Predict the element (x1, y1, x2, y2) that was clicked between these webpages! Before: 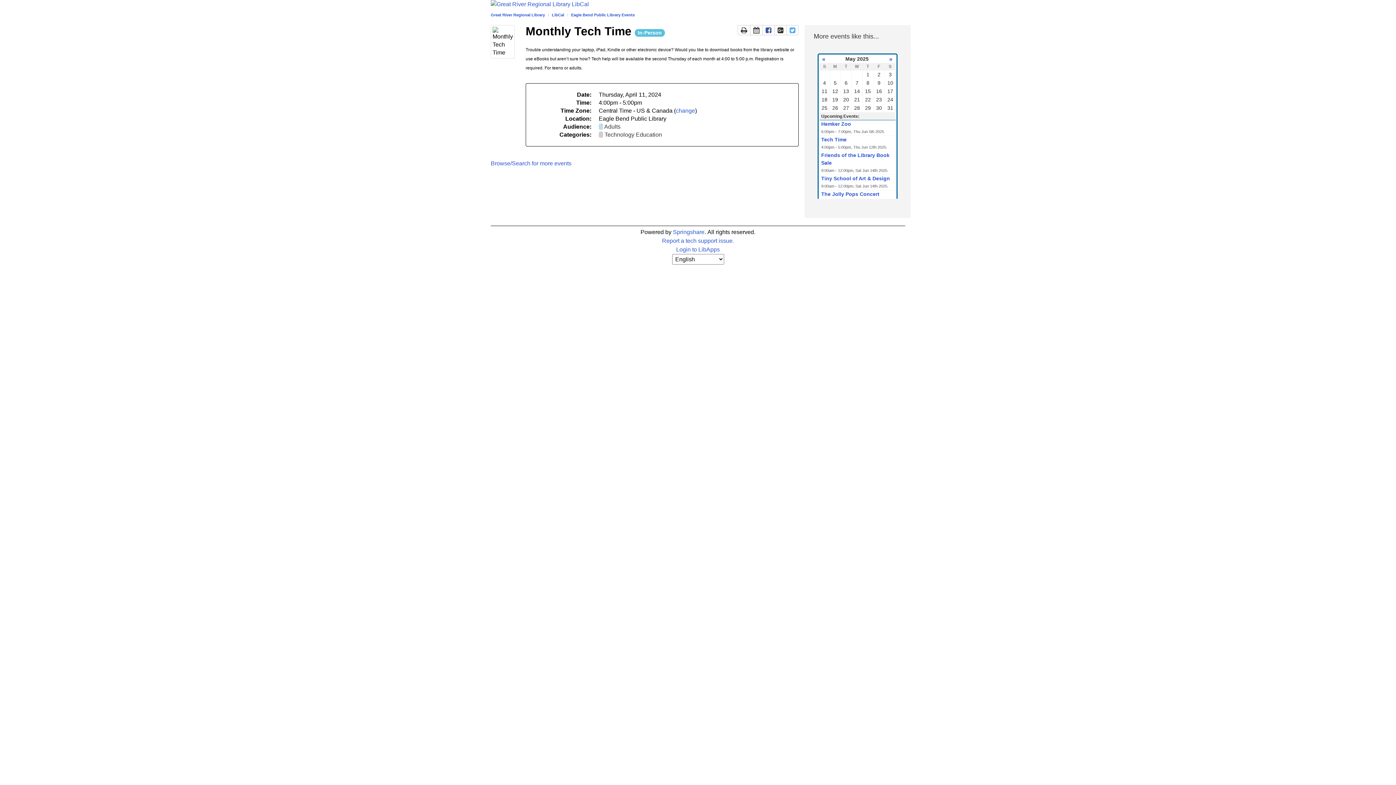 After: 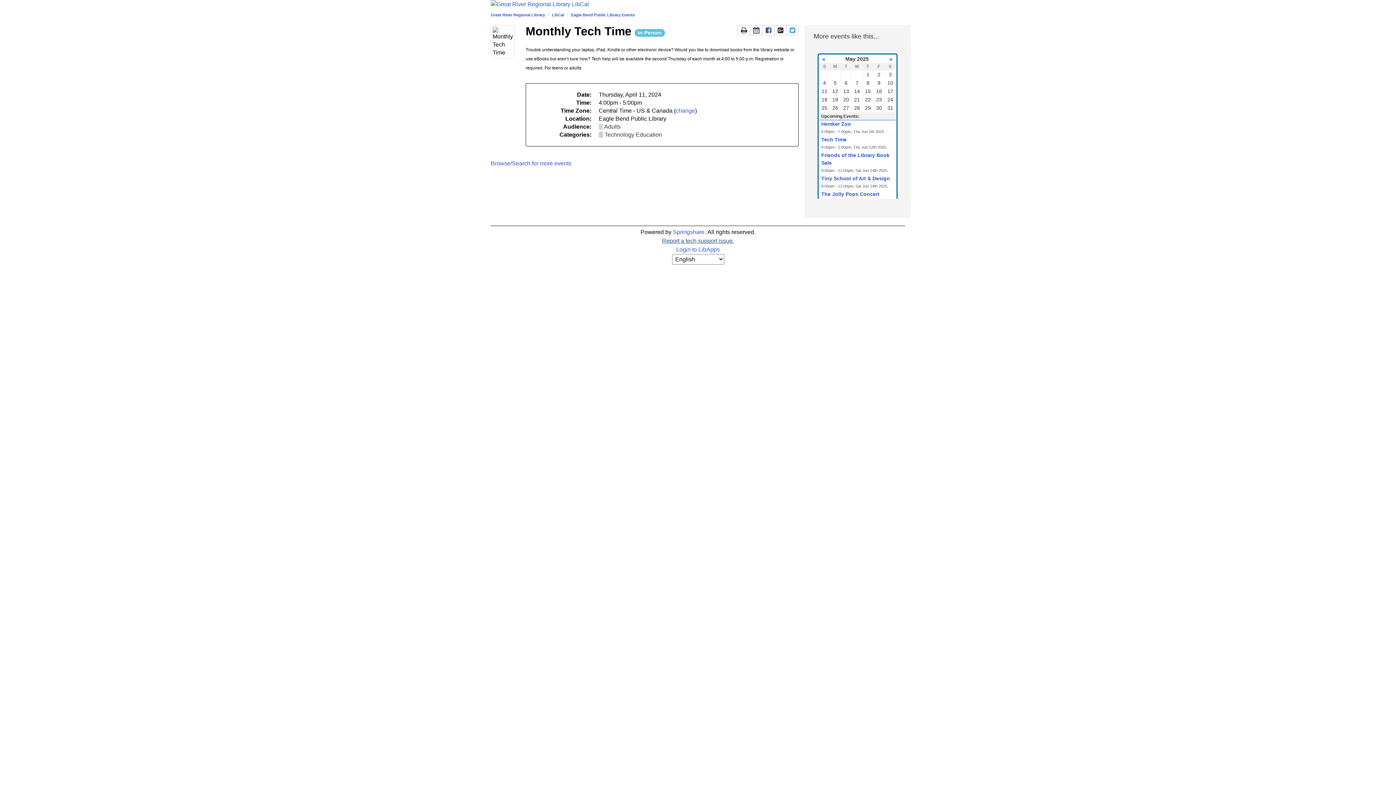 Action: label: Report a tech support issue. bbox: (662, 237, 734, 244)